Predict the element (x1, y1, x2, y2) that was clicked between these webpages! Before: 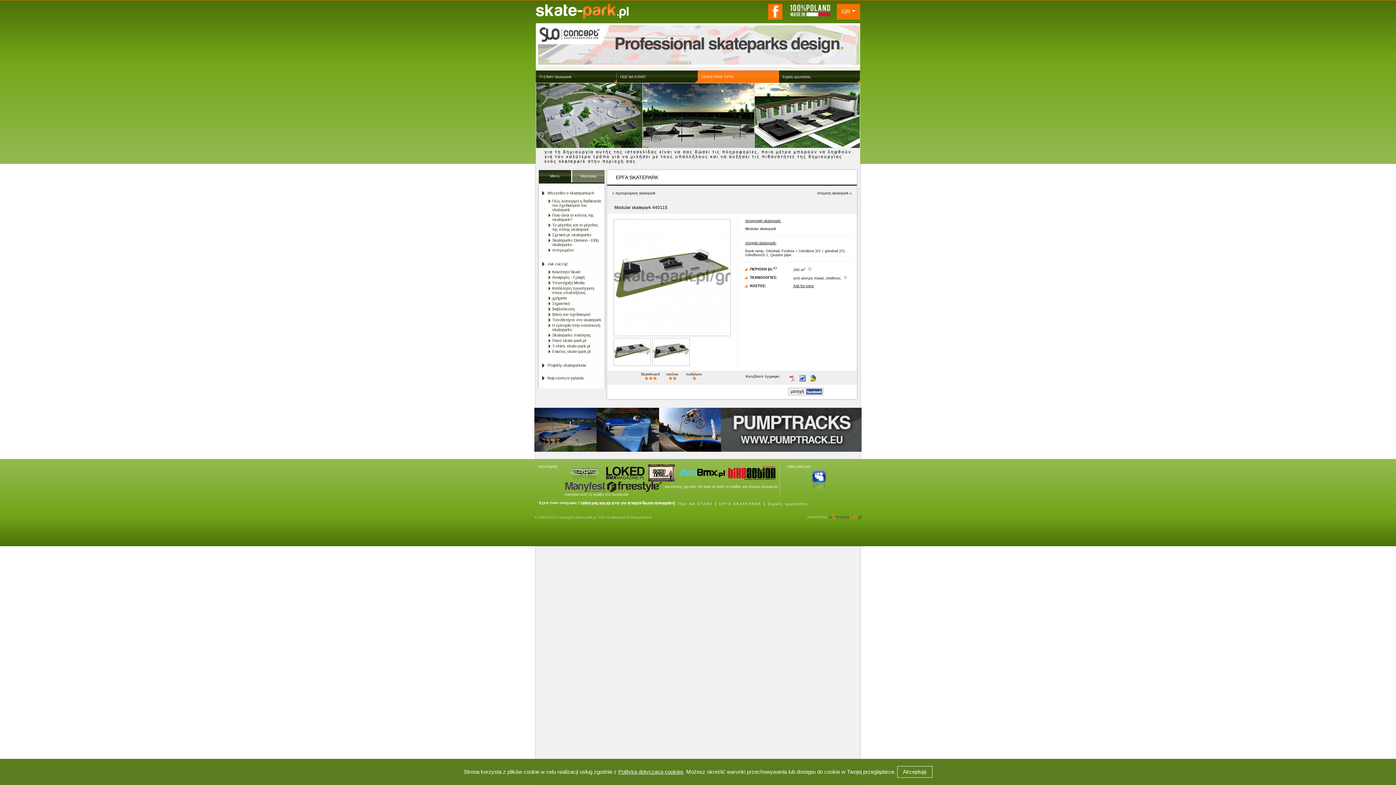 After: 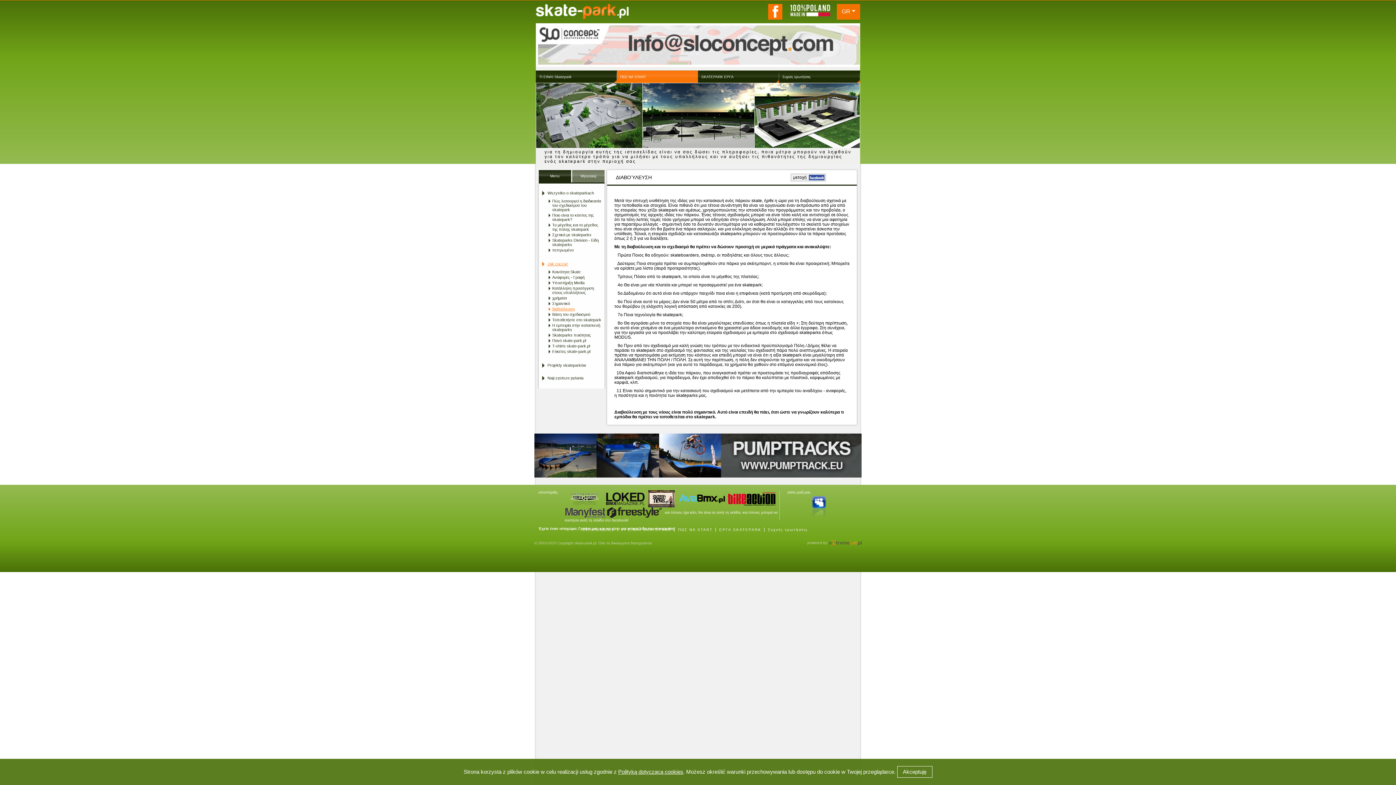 Action: label: διαβούλευση bbox: (548, 306, 602, 311)